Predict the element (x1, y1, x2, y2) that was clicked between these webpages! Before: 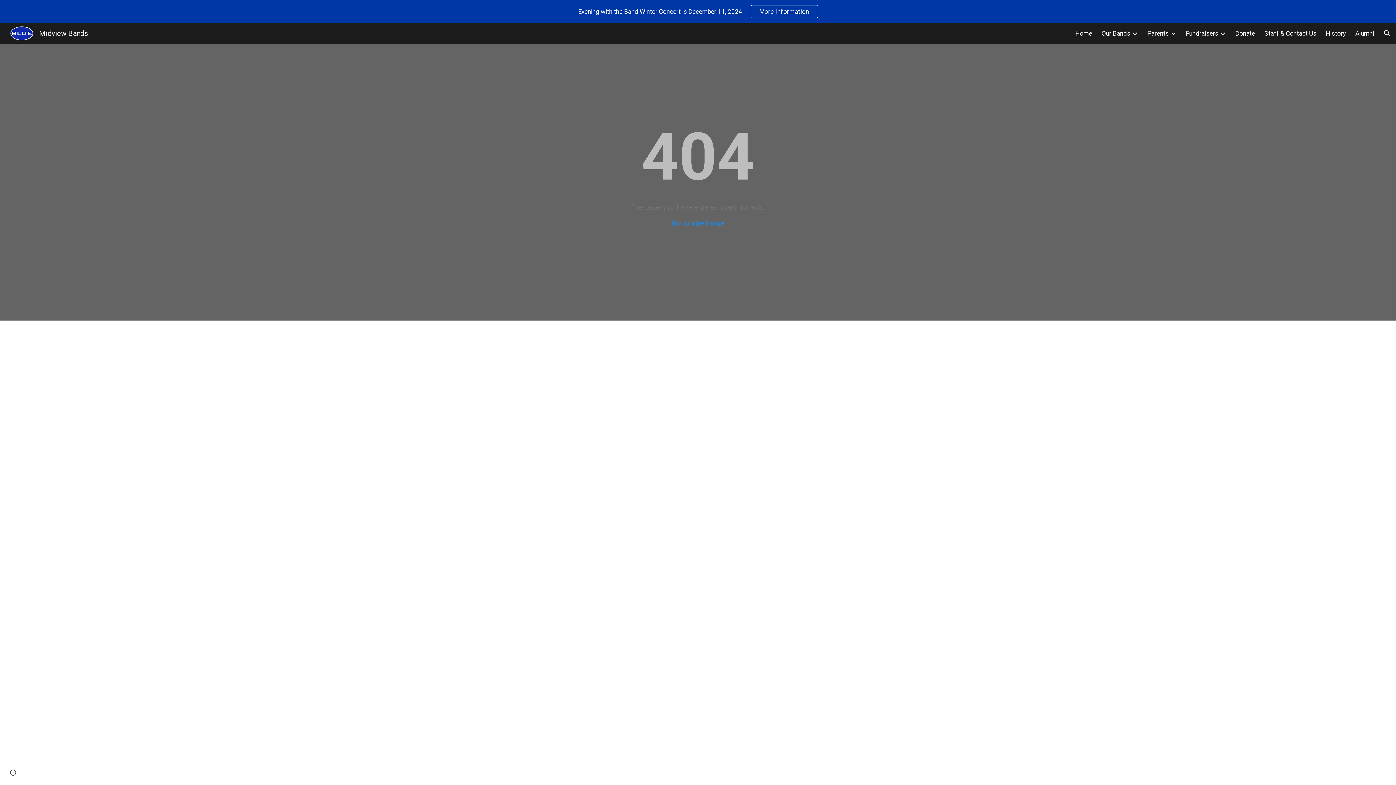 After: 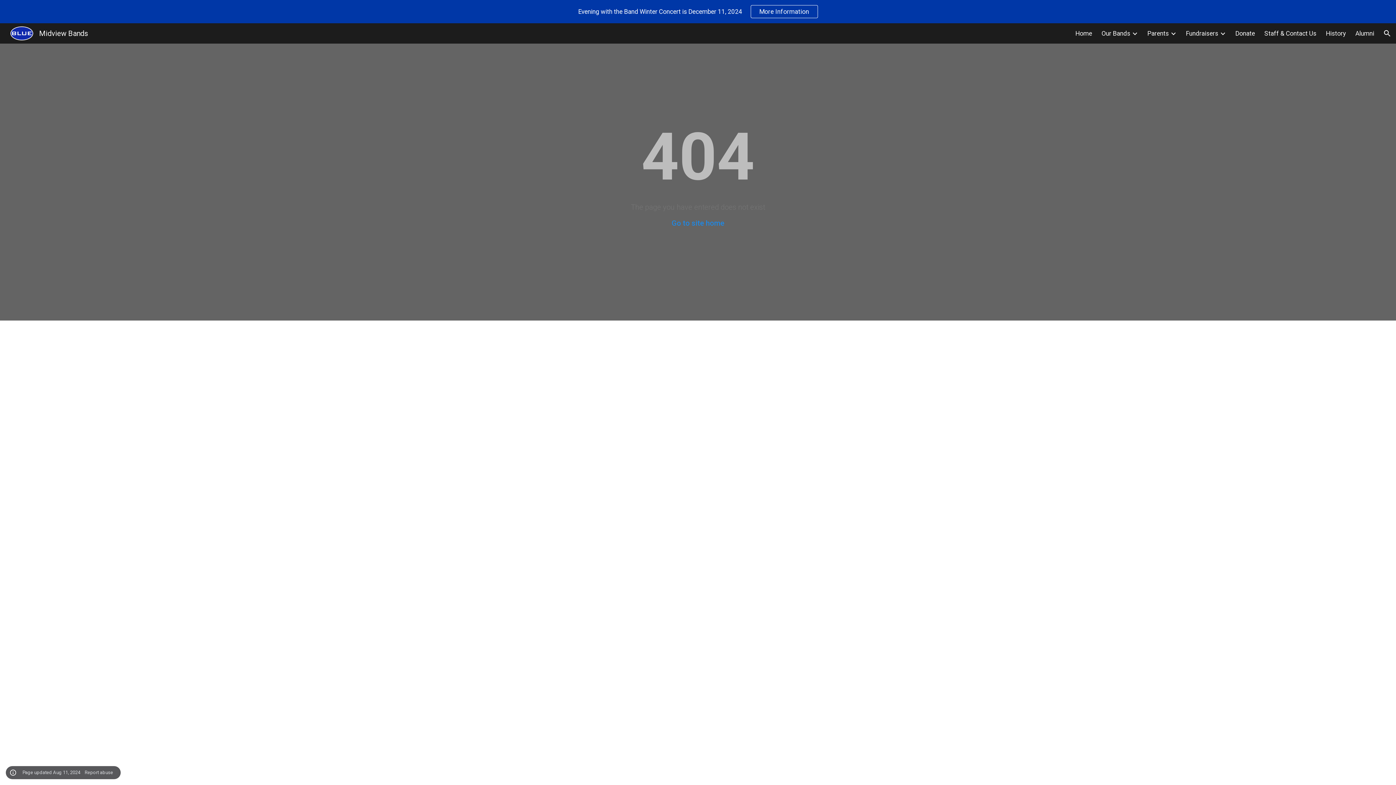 Action: bbox: (8, 768, 18, 778) label: Site actions